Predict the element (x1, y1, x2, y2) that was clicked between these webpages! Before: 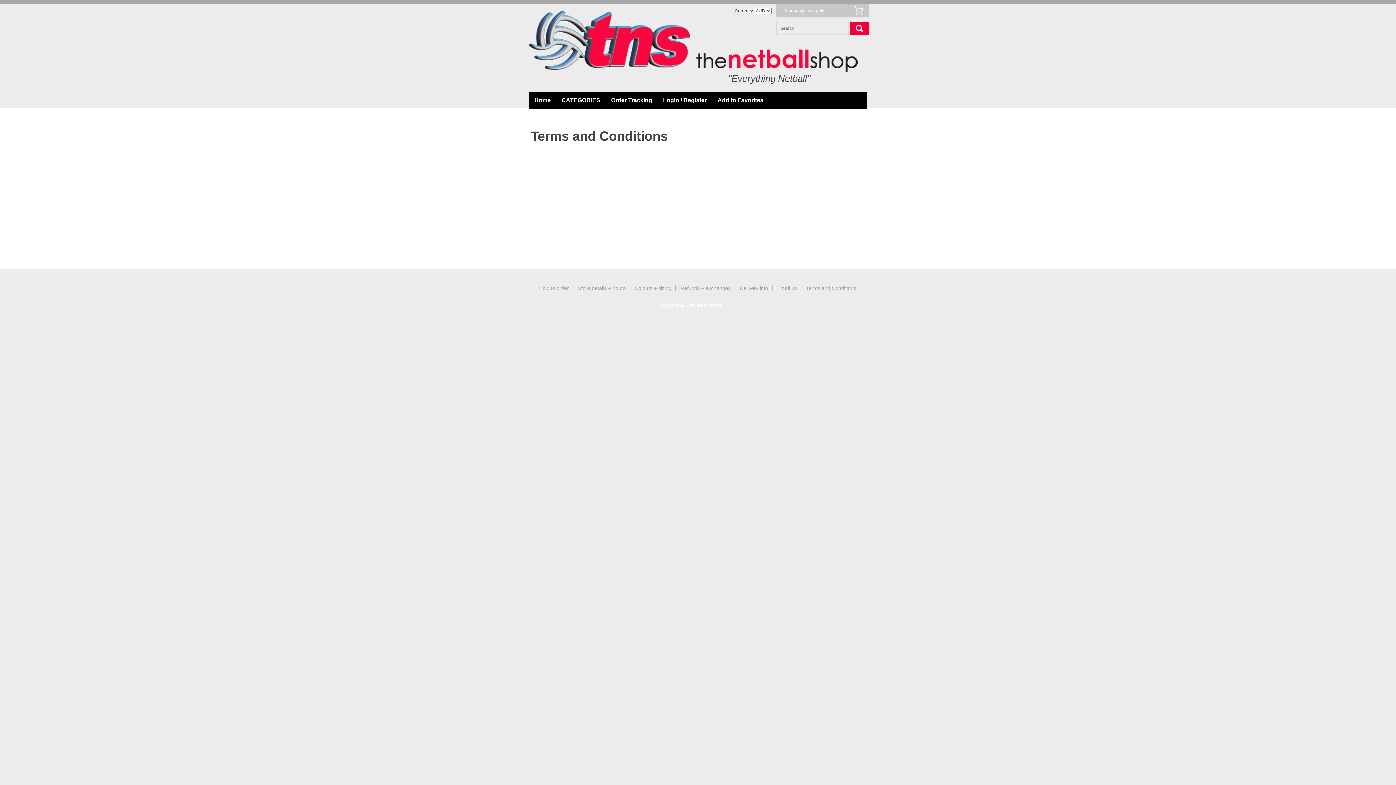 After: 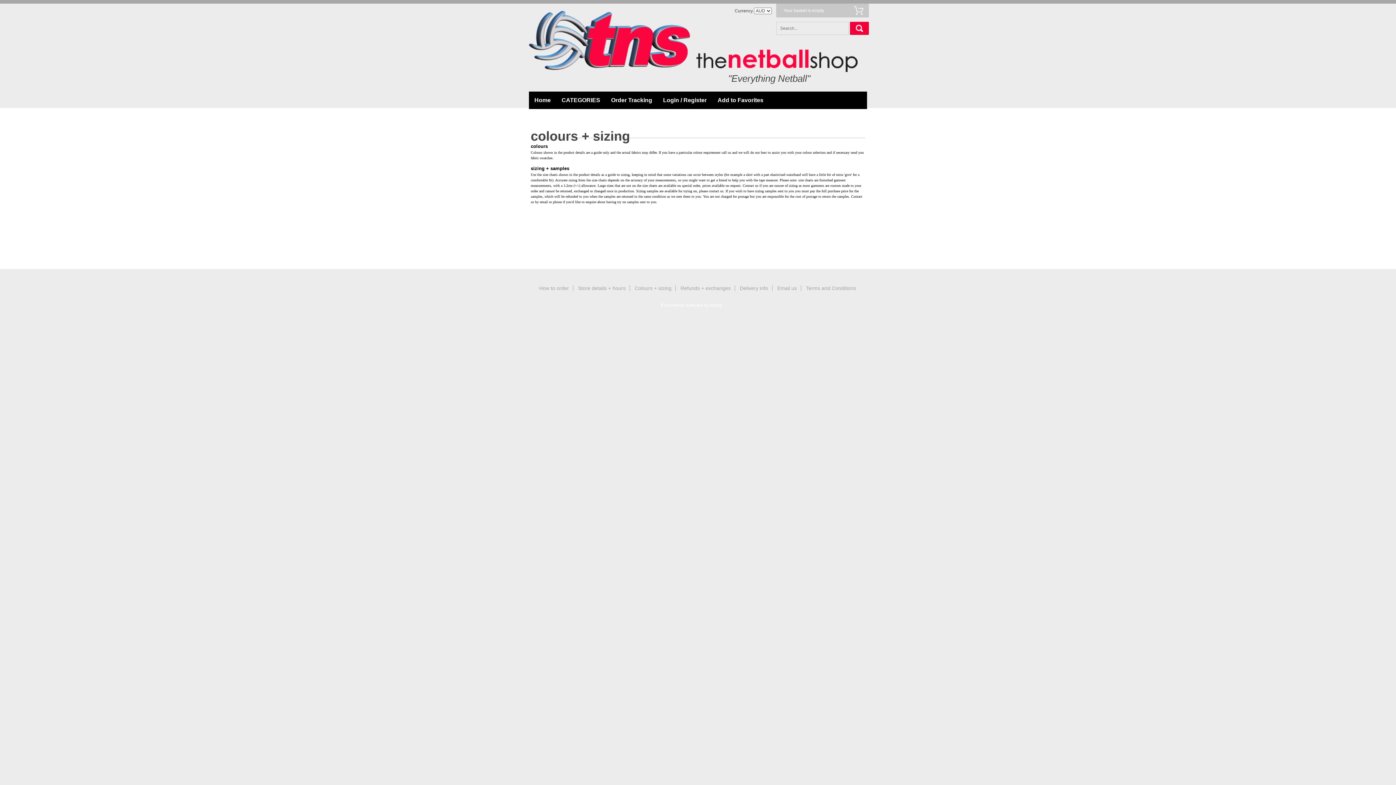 Action: label: Colours + sizing bbox: (631, 285, 676, 291)